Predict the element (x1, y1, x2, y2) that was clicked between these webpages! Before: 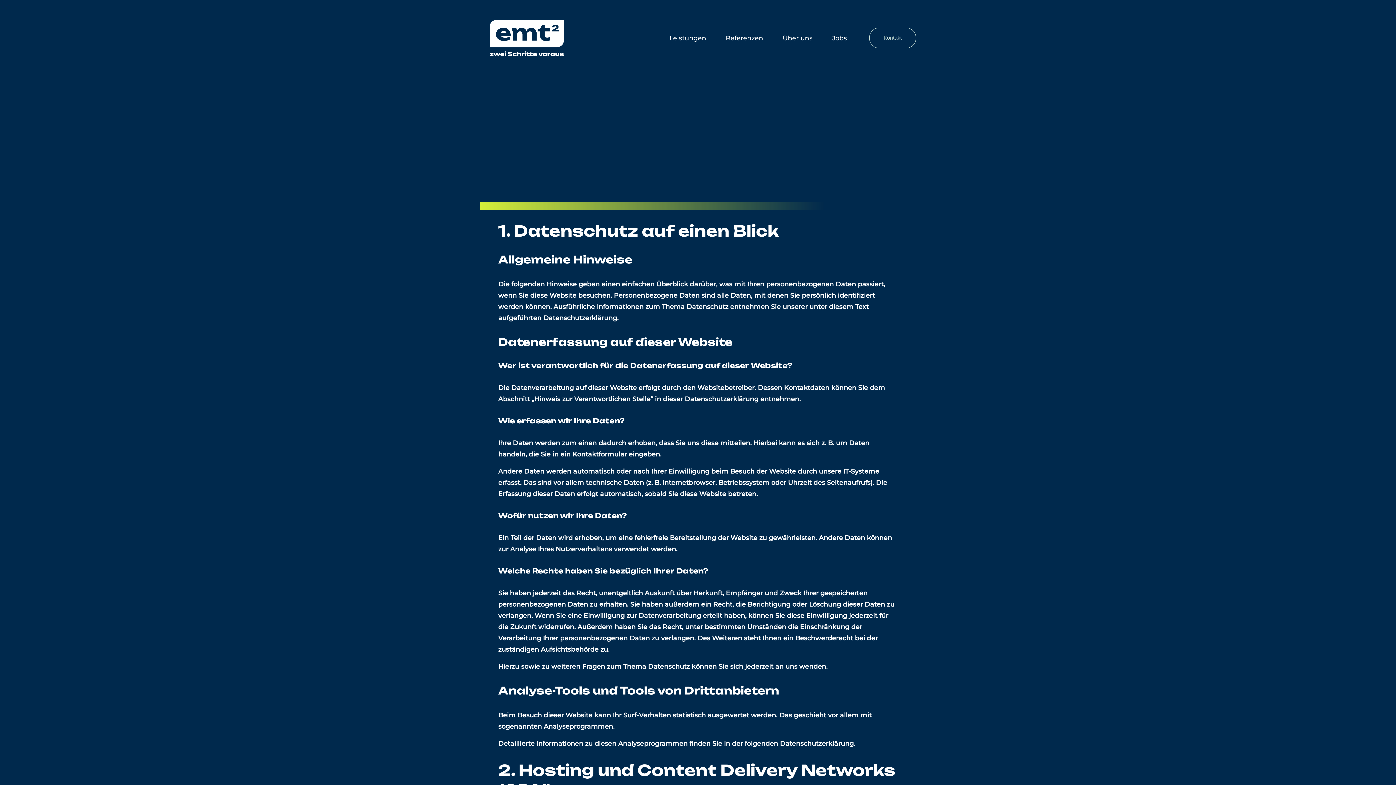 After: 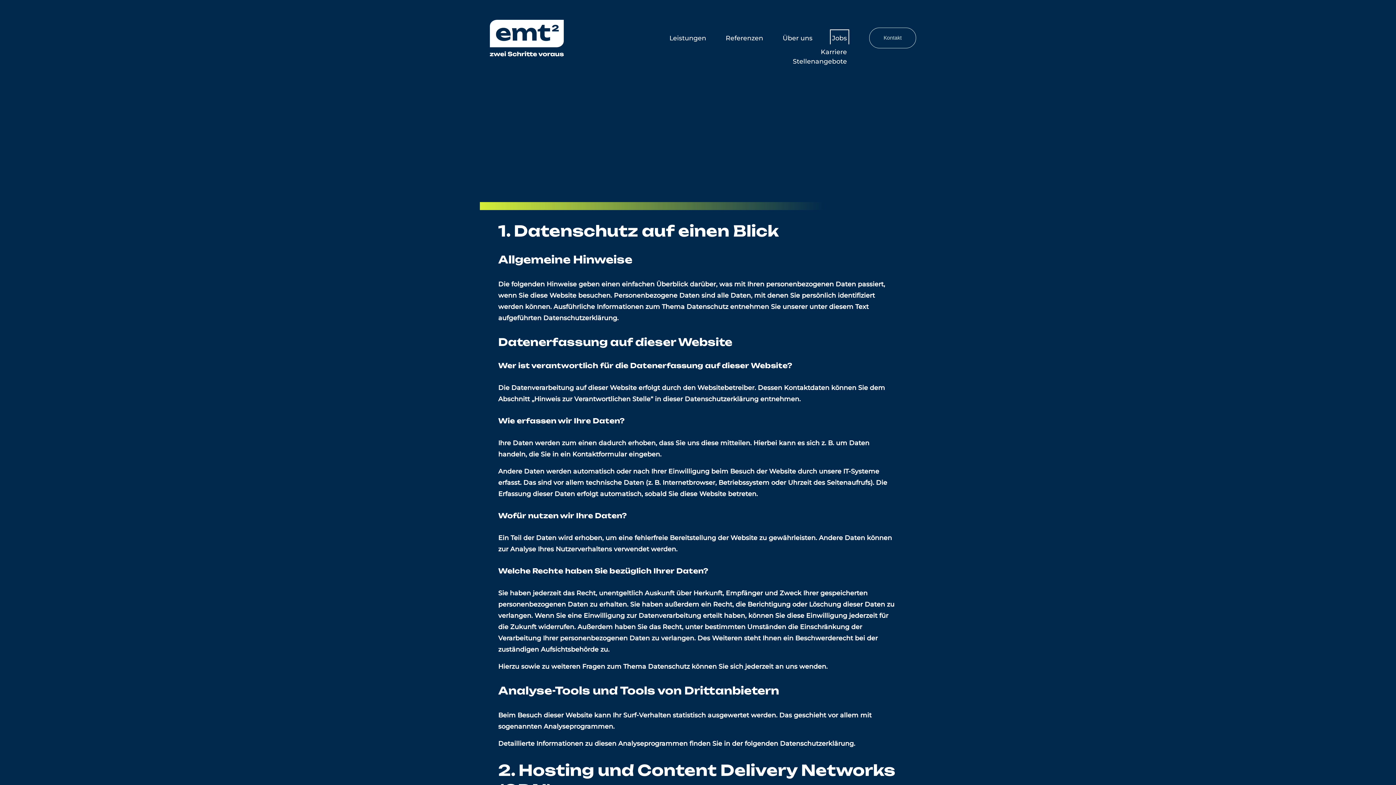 Action: bbox: (832, 31, 847, 44) label: folder dropdown